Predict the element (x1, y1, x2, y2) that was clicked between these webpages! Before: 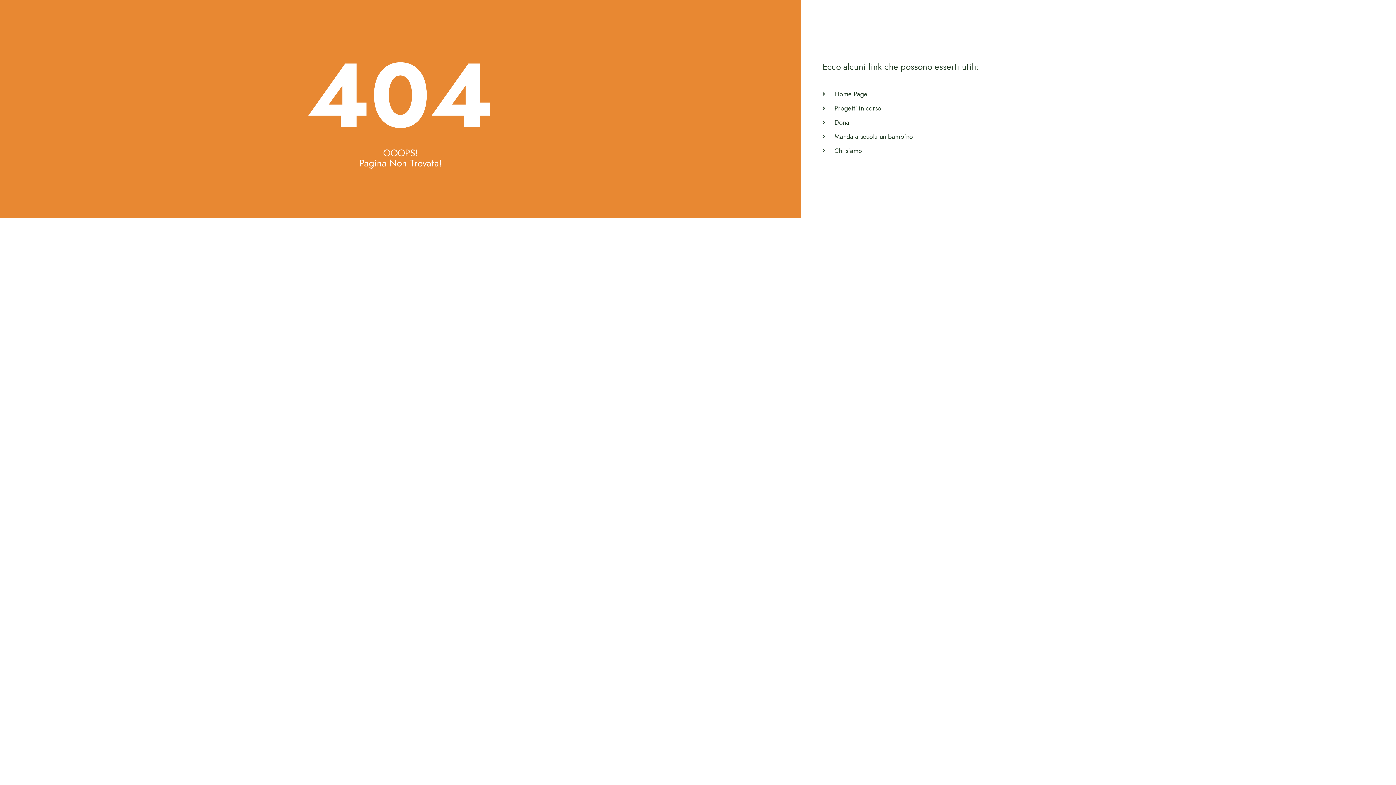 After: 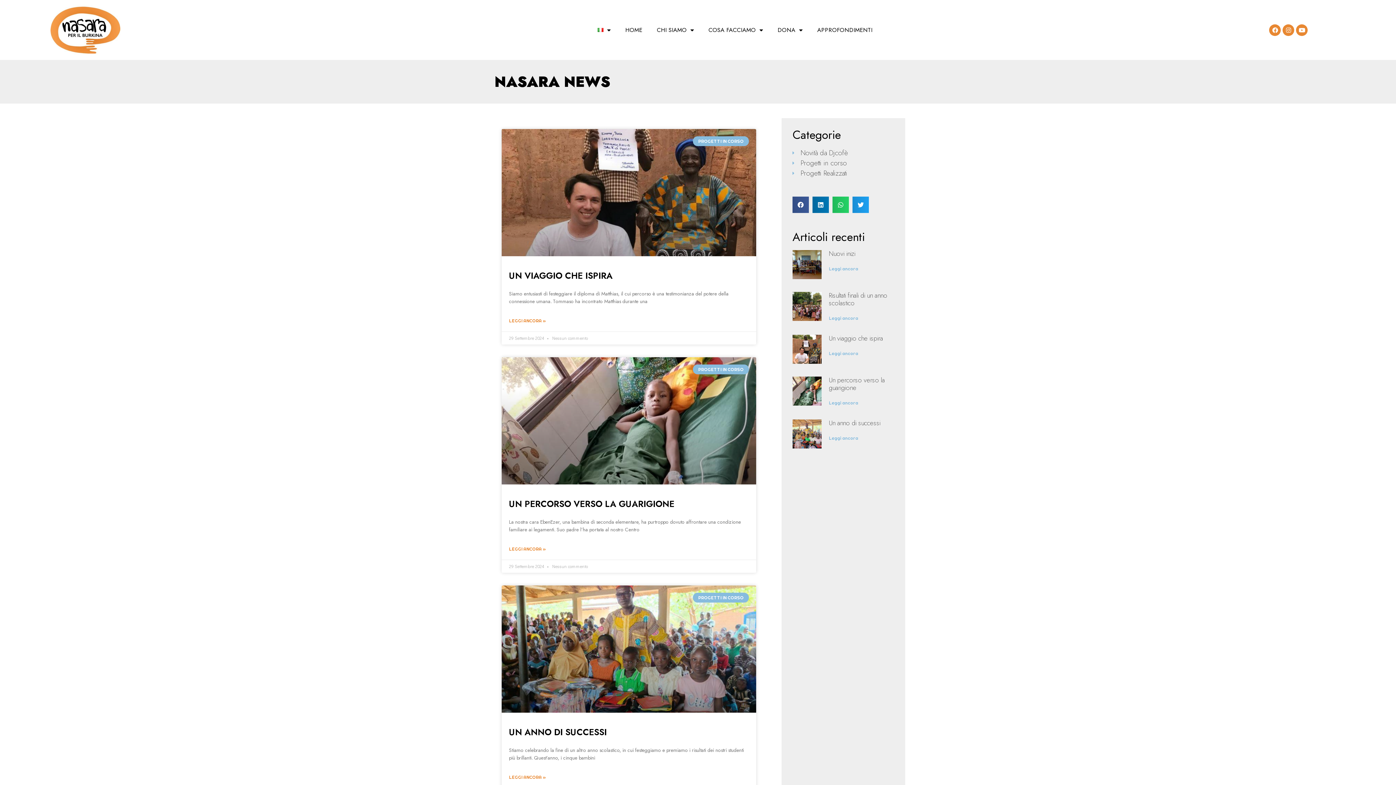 Action: label: Progetti in corso bbox: (822, 103, 1385, 113)